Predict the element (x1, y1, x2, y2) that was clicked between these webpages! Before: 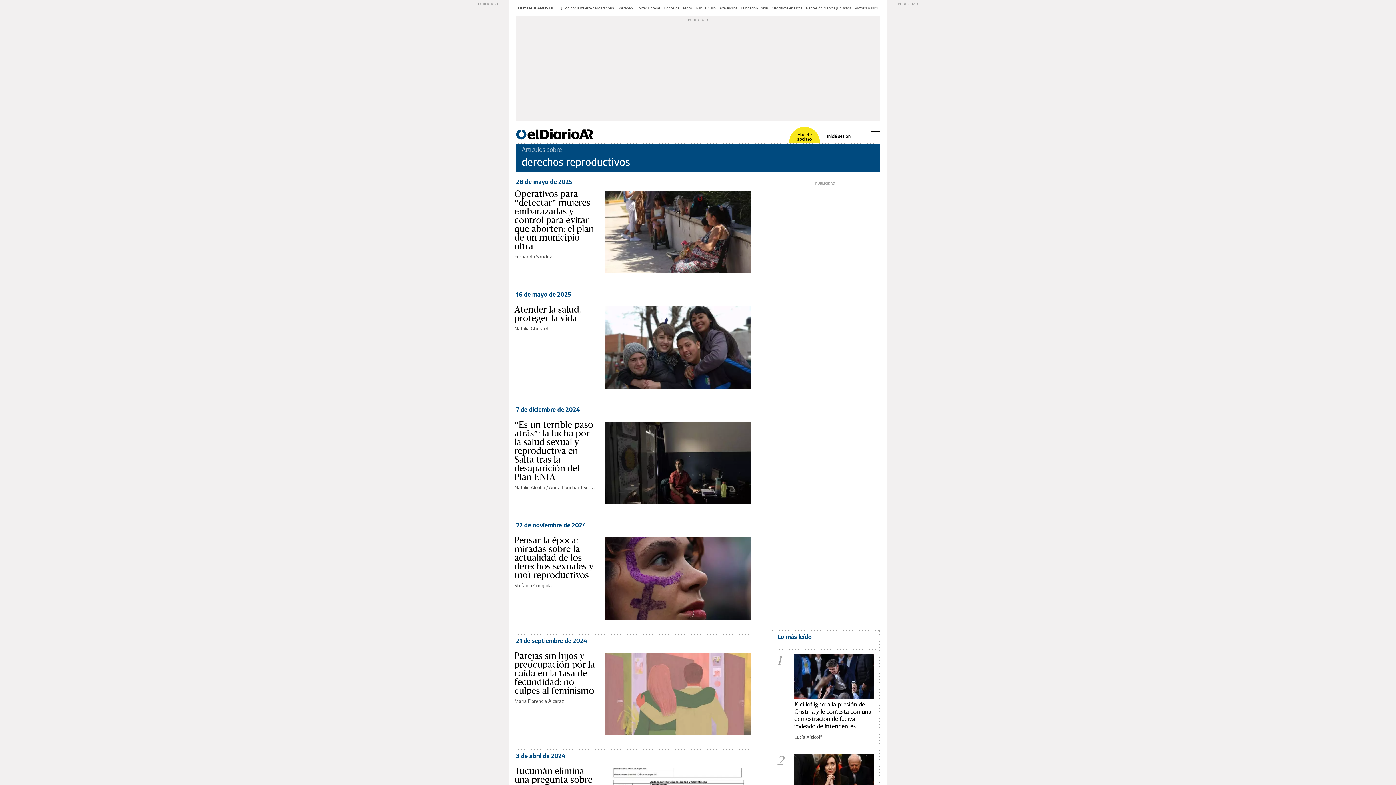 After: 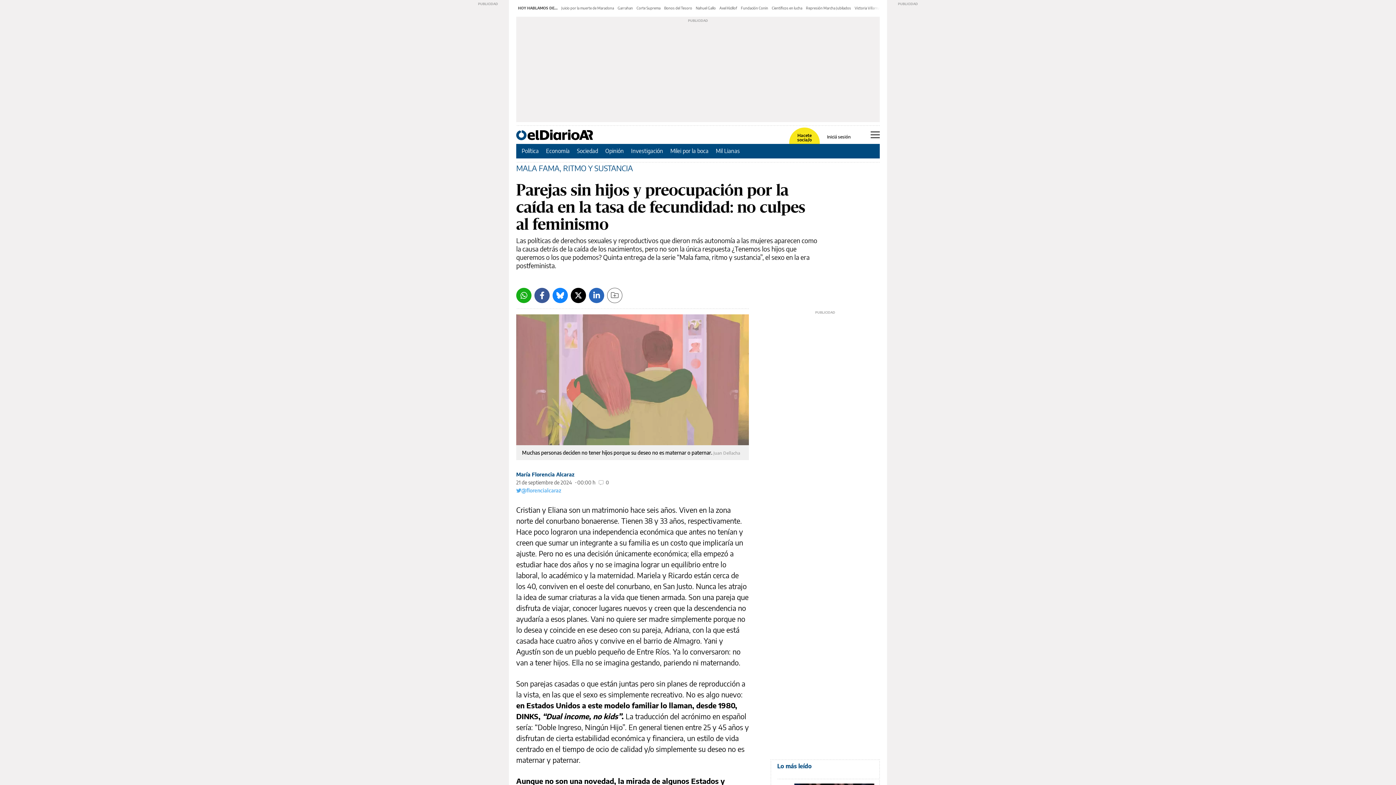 Action: bbox: (514, 651, 595, 695) label: Parejas sin hijos y preocupación por la caída en la tasa de fecundidad: no culpes al feminismo